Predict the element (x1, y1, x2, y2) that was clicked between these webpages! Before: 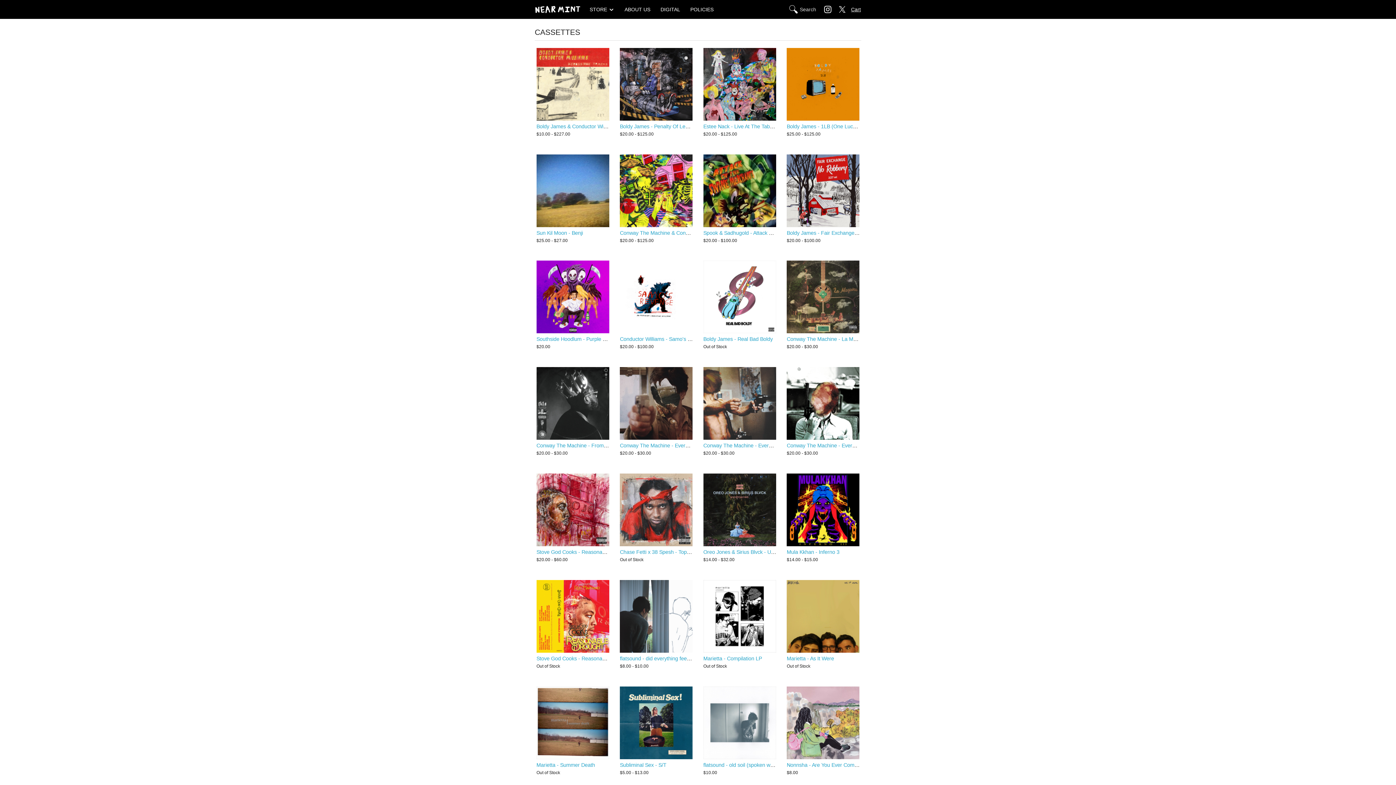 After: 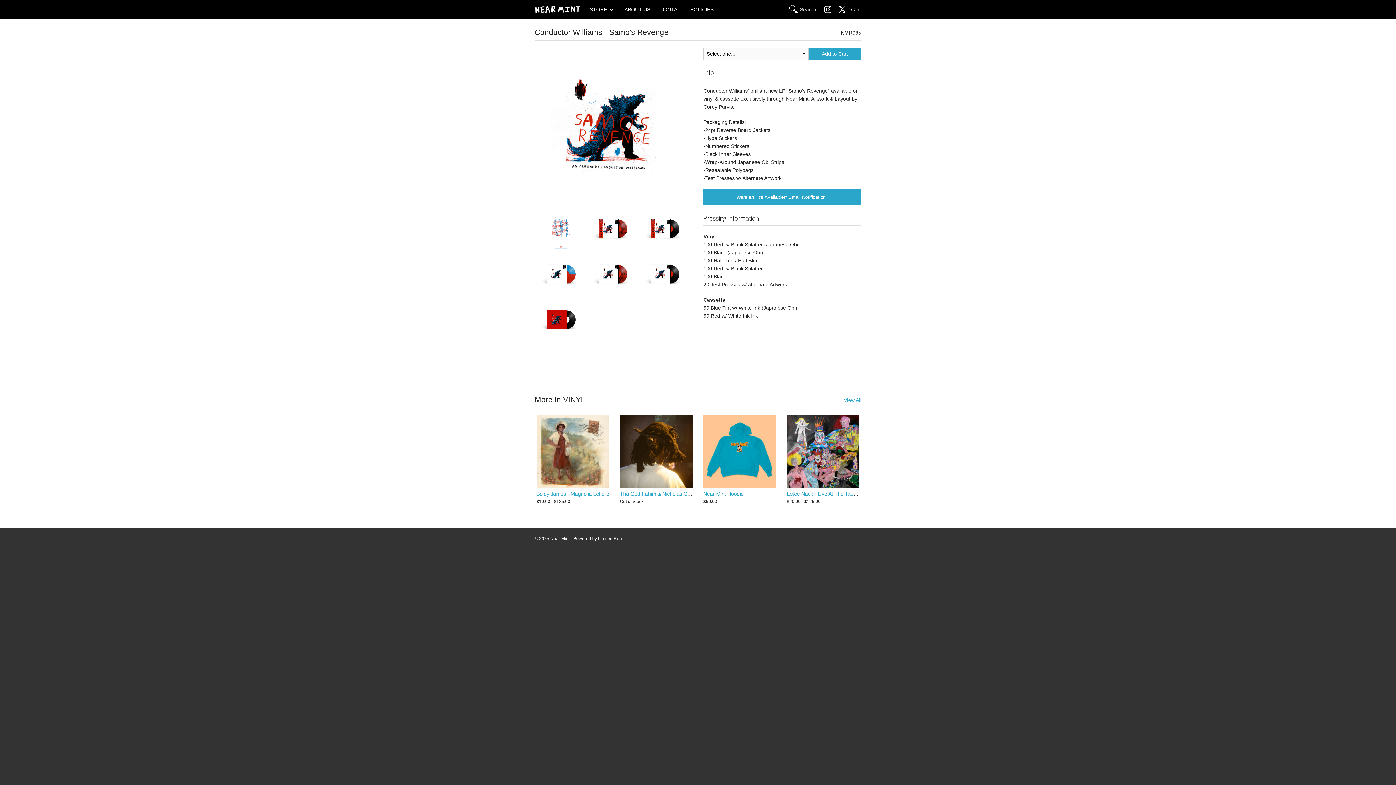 Action: bbox: (619, 260, 693, 333)